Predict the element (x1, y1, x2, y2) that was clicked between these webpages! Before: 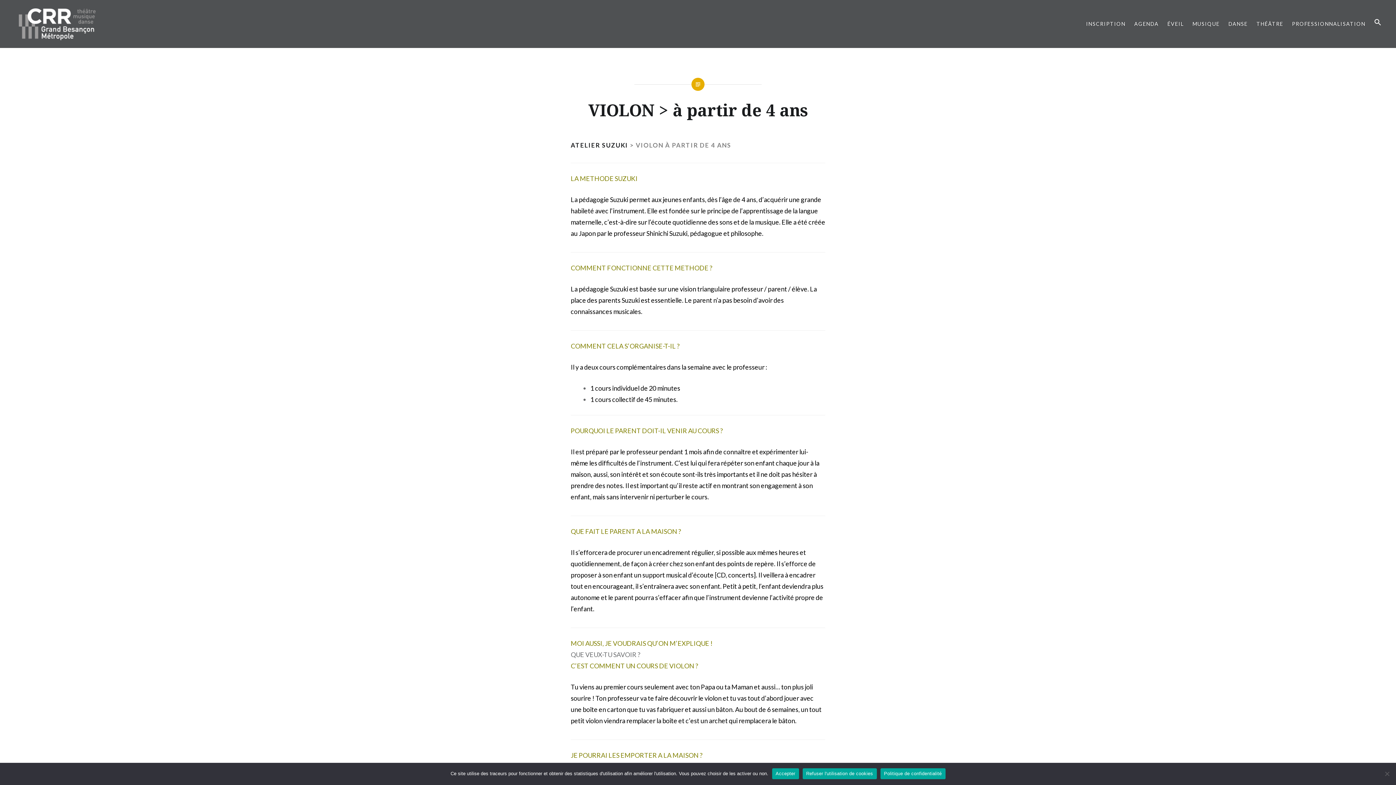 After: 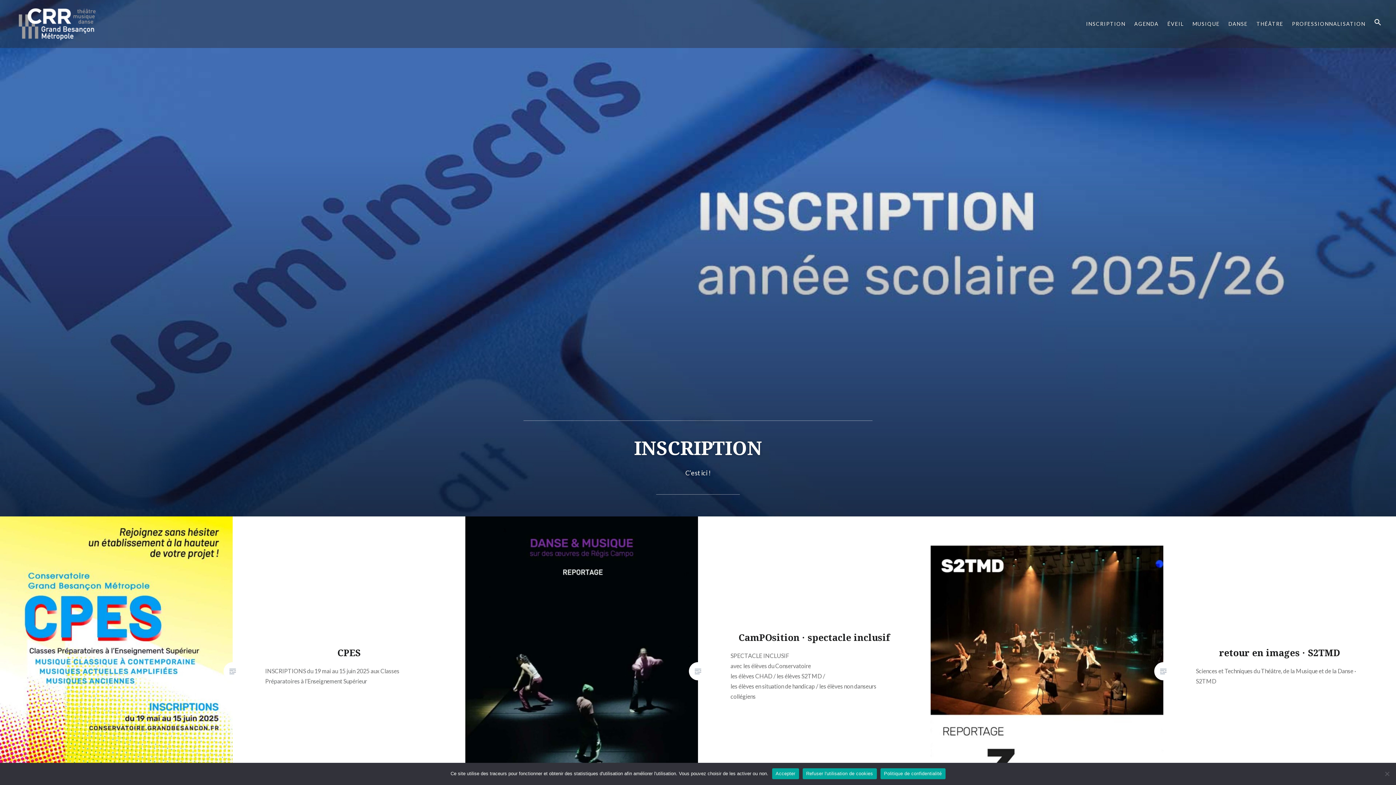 Action: bbox: (14, 35, 102, 43)